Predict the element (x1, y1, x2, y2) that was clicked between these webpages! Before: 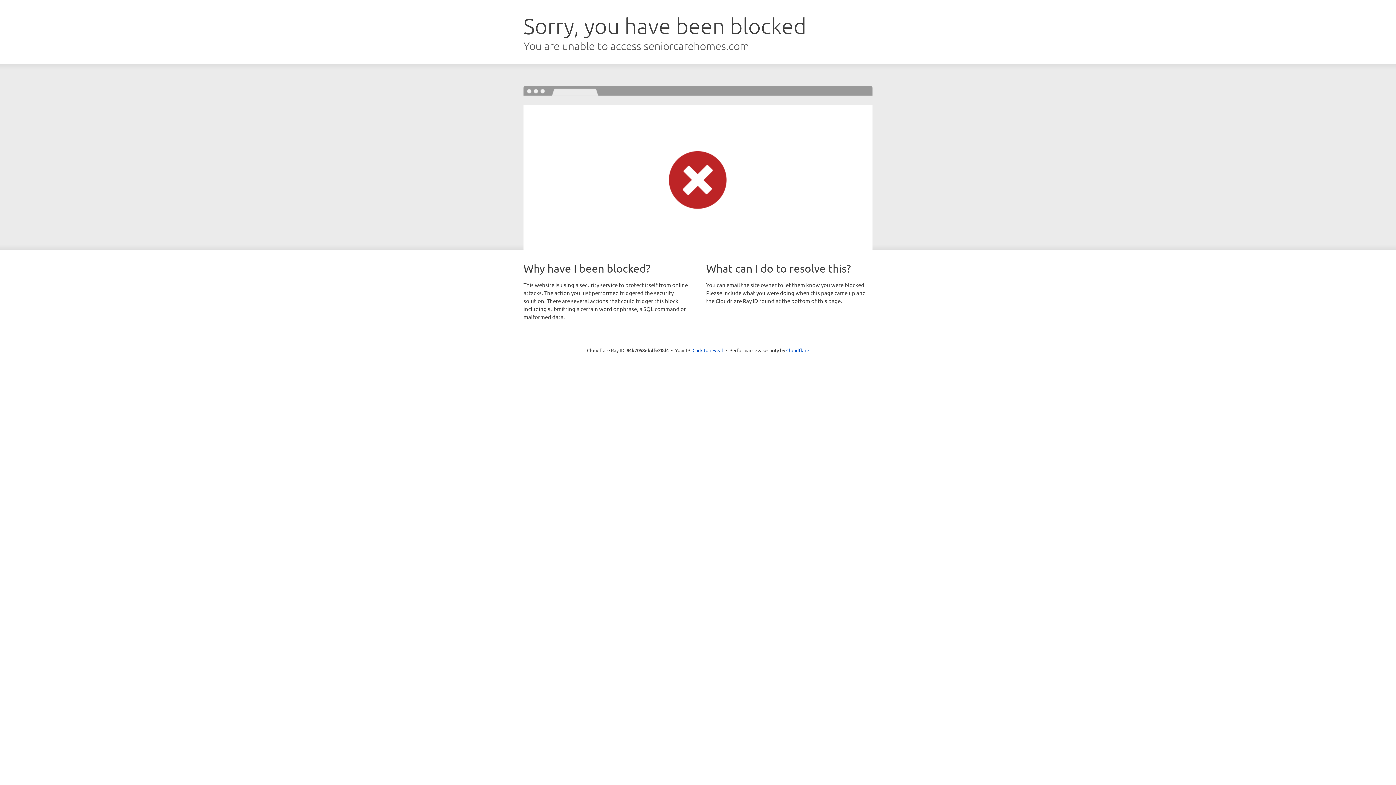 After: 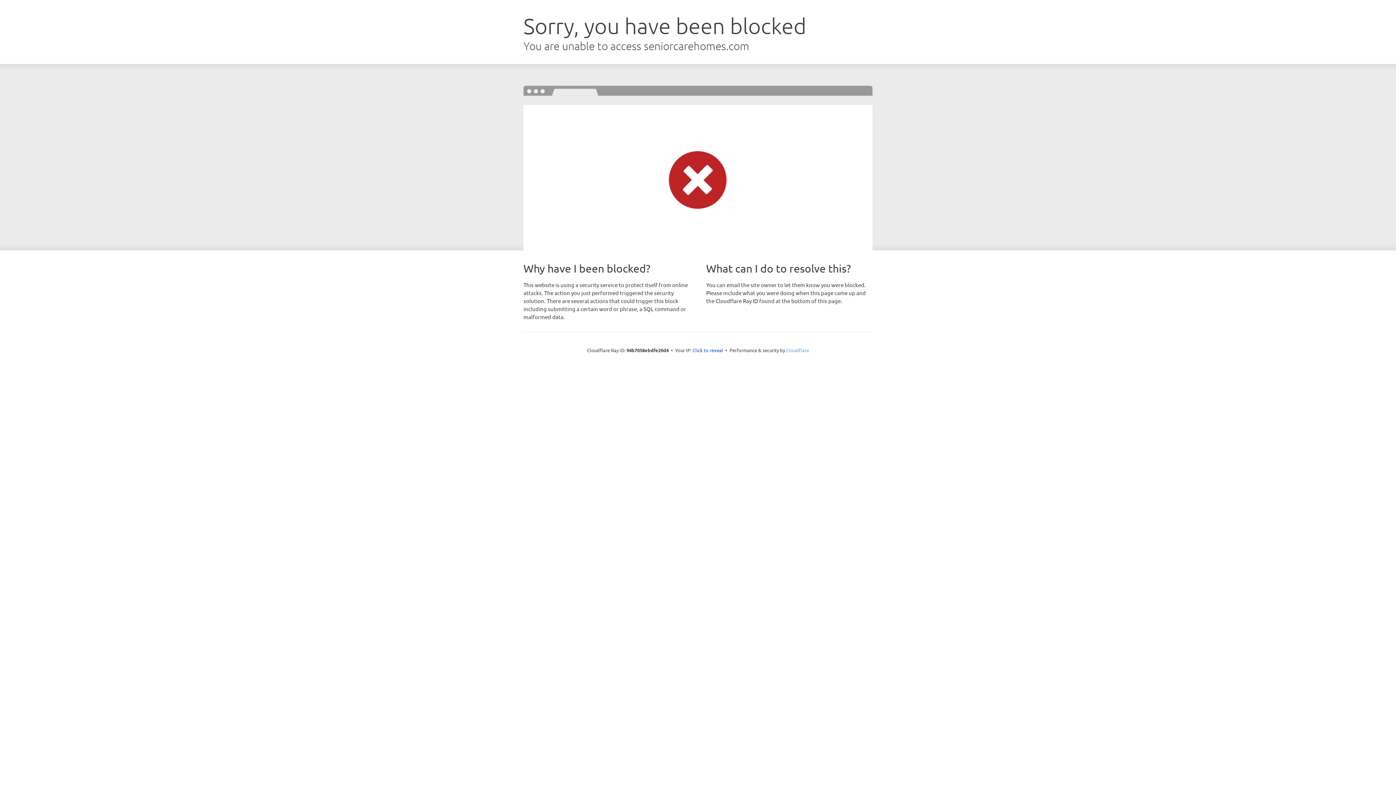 Action: label: Cloudflare bbox: (786, 347, 809, 353)